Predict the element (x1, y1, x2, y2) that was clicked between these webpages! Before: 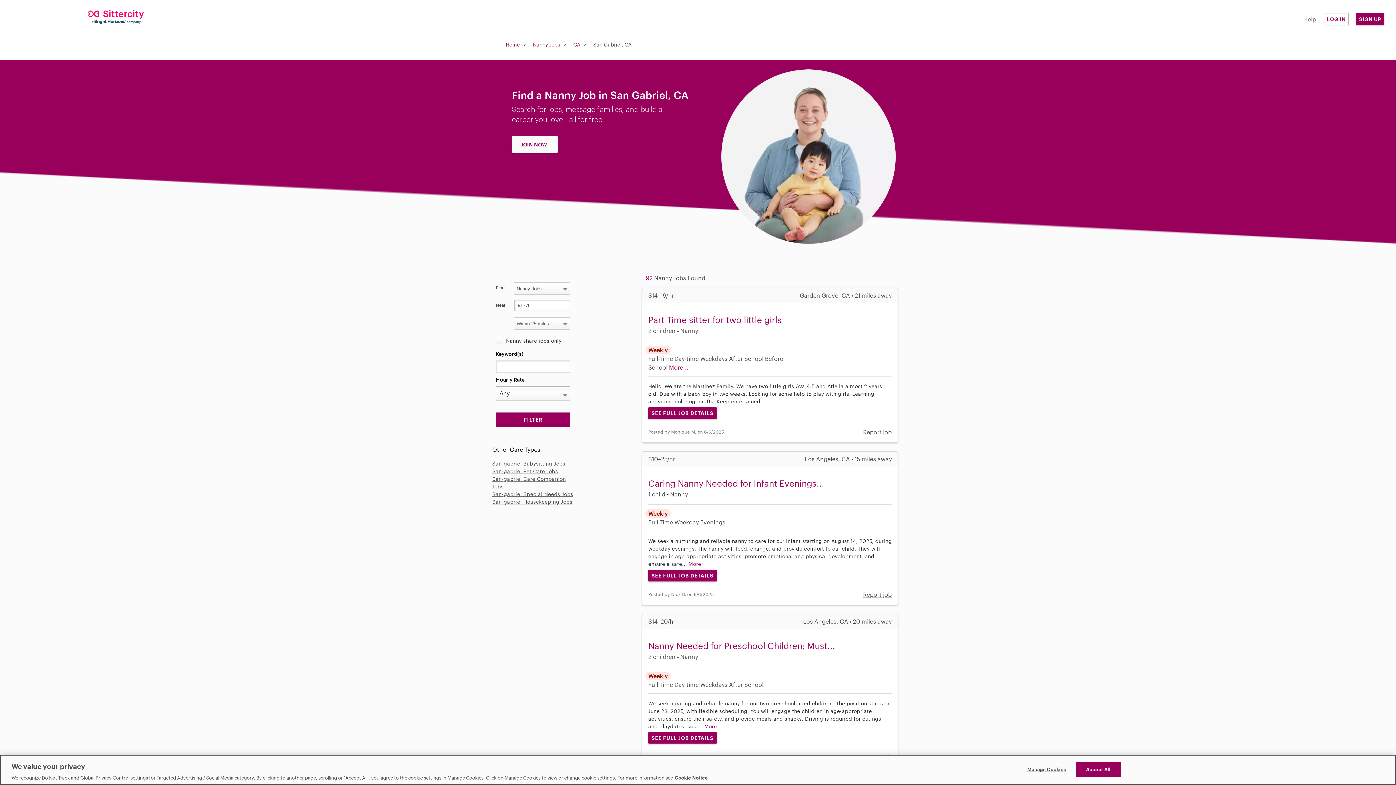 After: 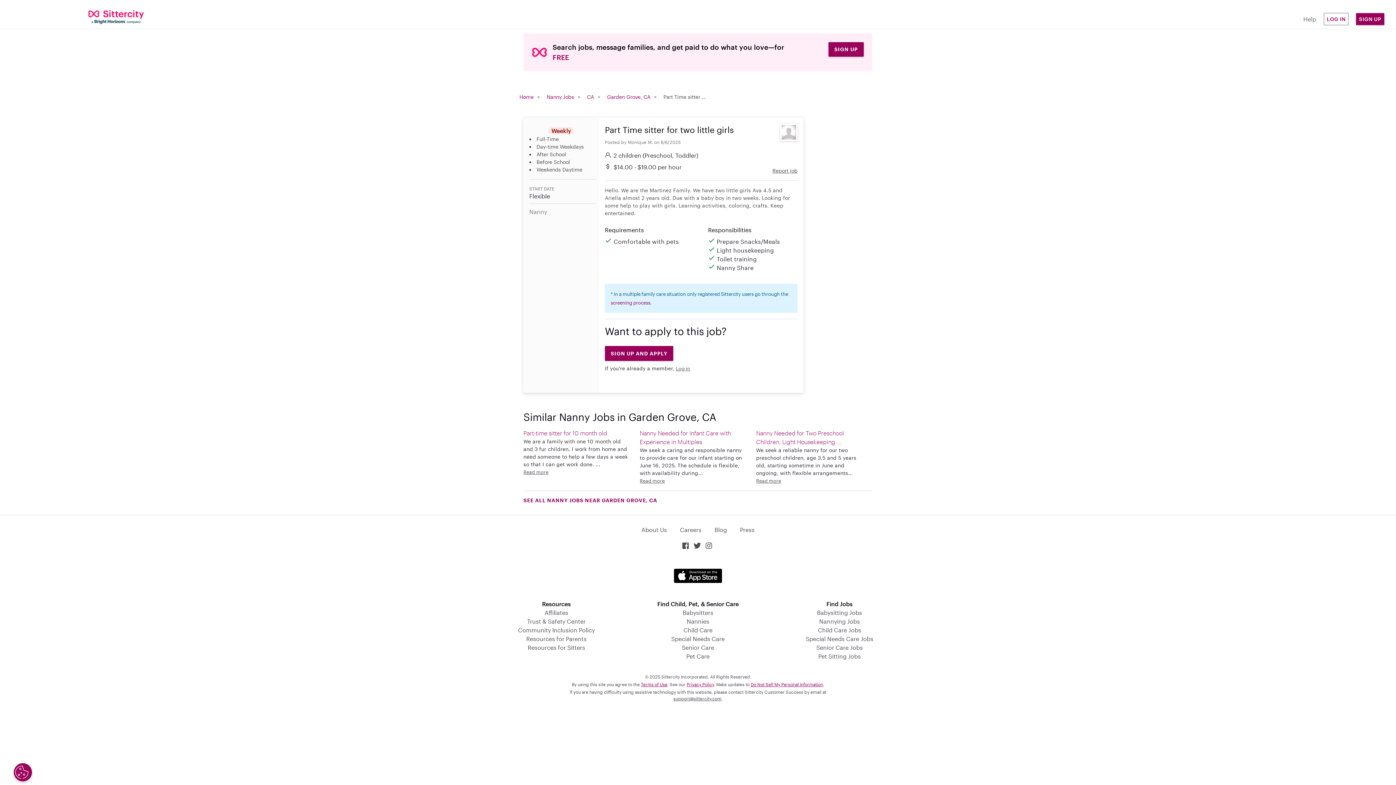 Action: label: More... bbox: (669, 364, 688, 370)